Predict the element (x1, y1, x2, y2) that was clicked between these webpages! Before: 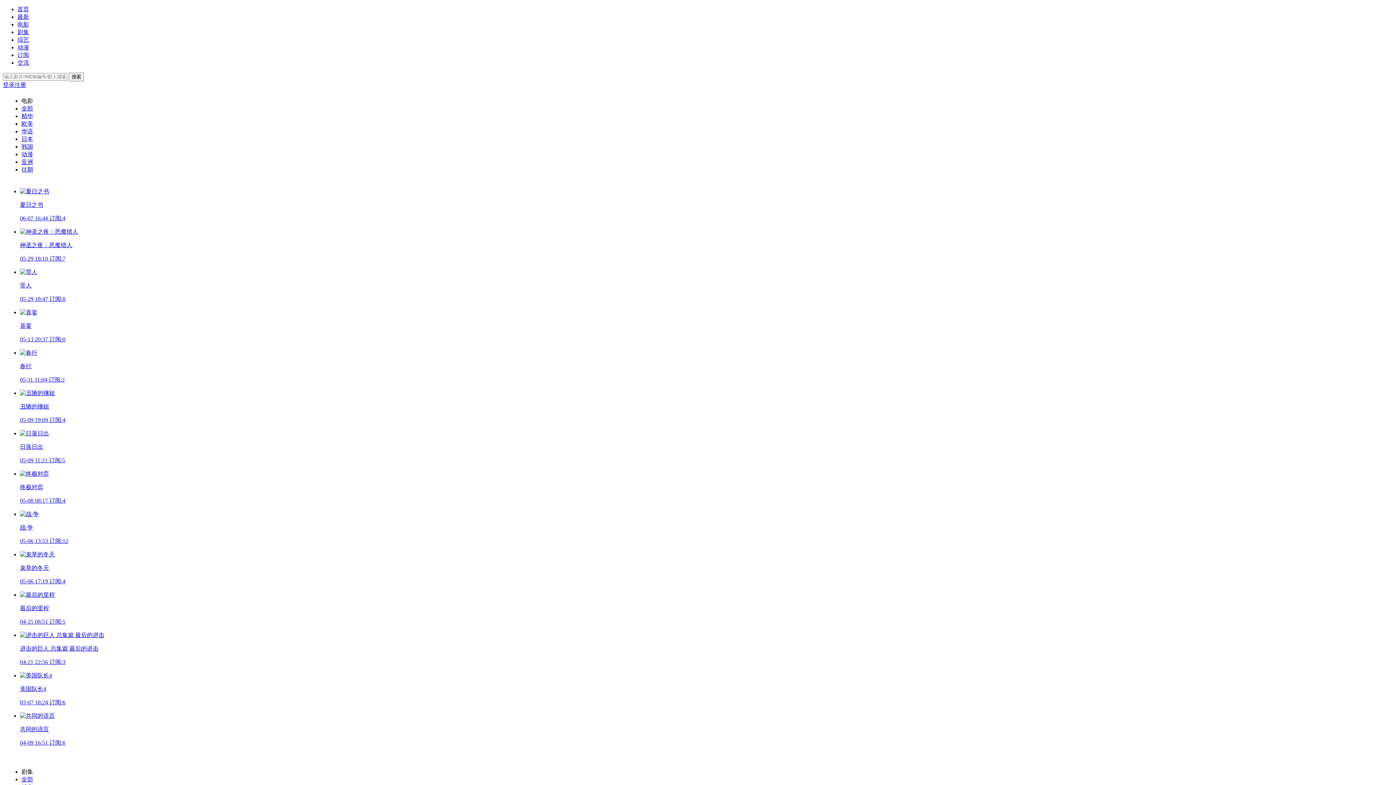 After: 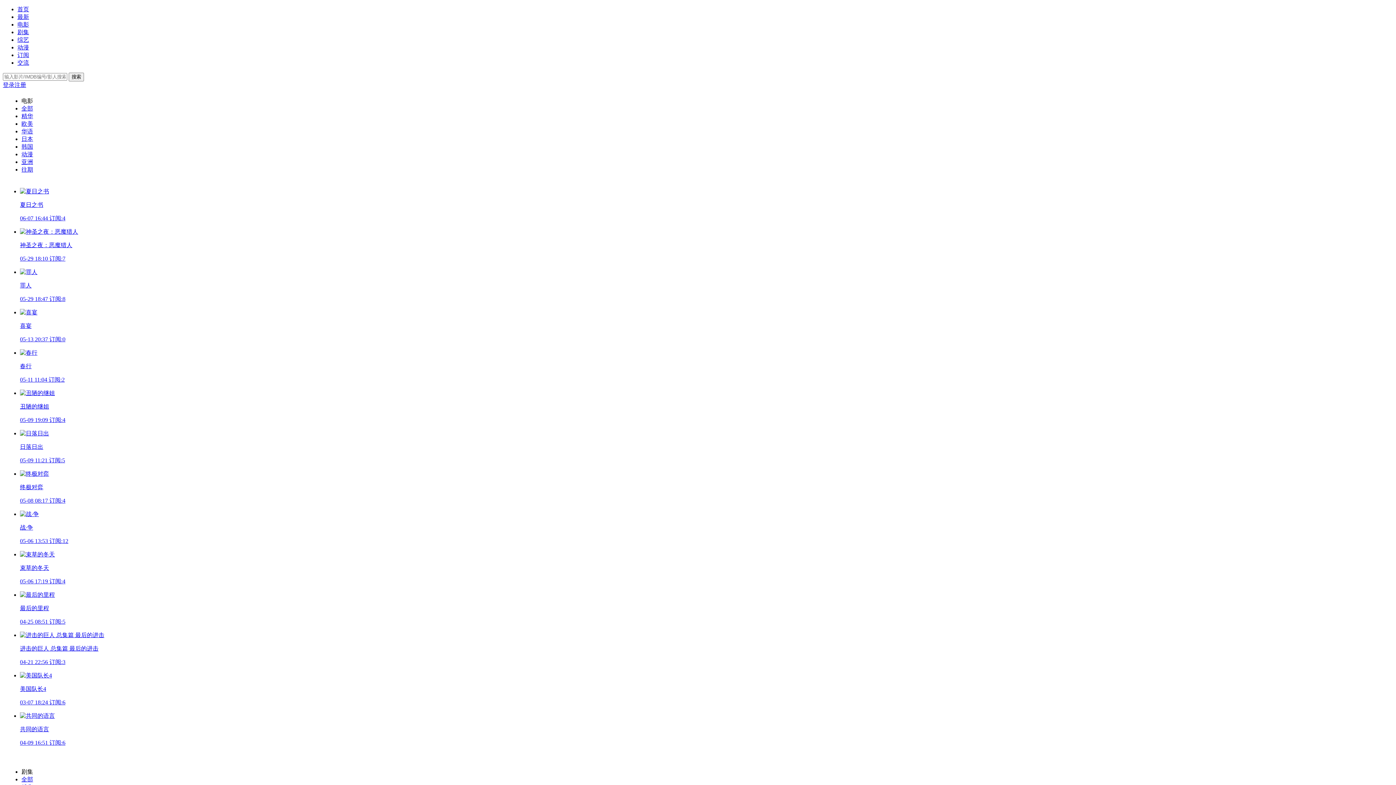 Action: label: 罪人

05-29 18:47 订阅:8 bbox: (20, 269, 1393, 303)